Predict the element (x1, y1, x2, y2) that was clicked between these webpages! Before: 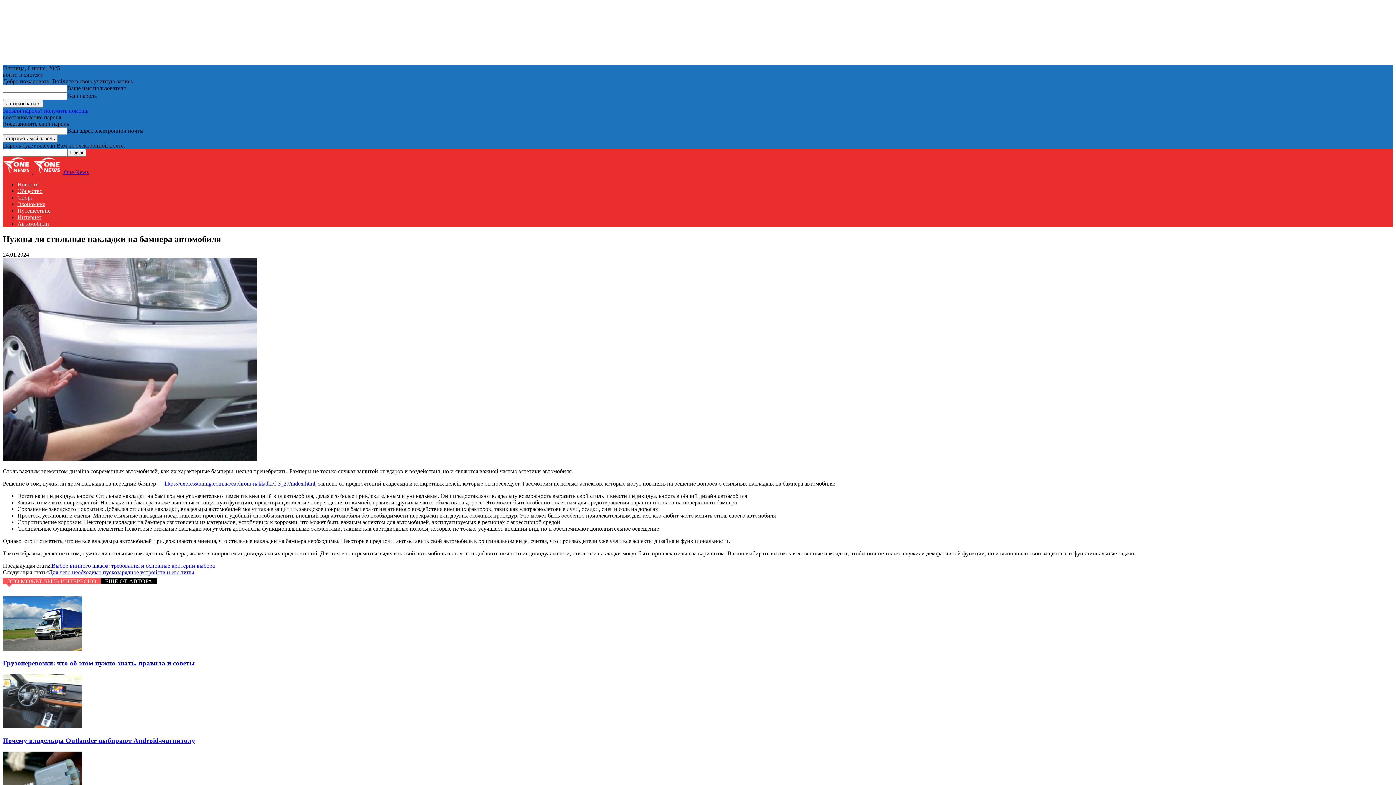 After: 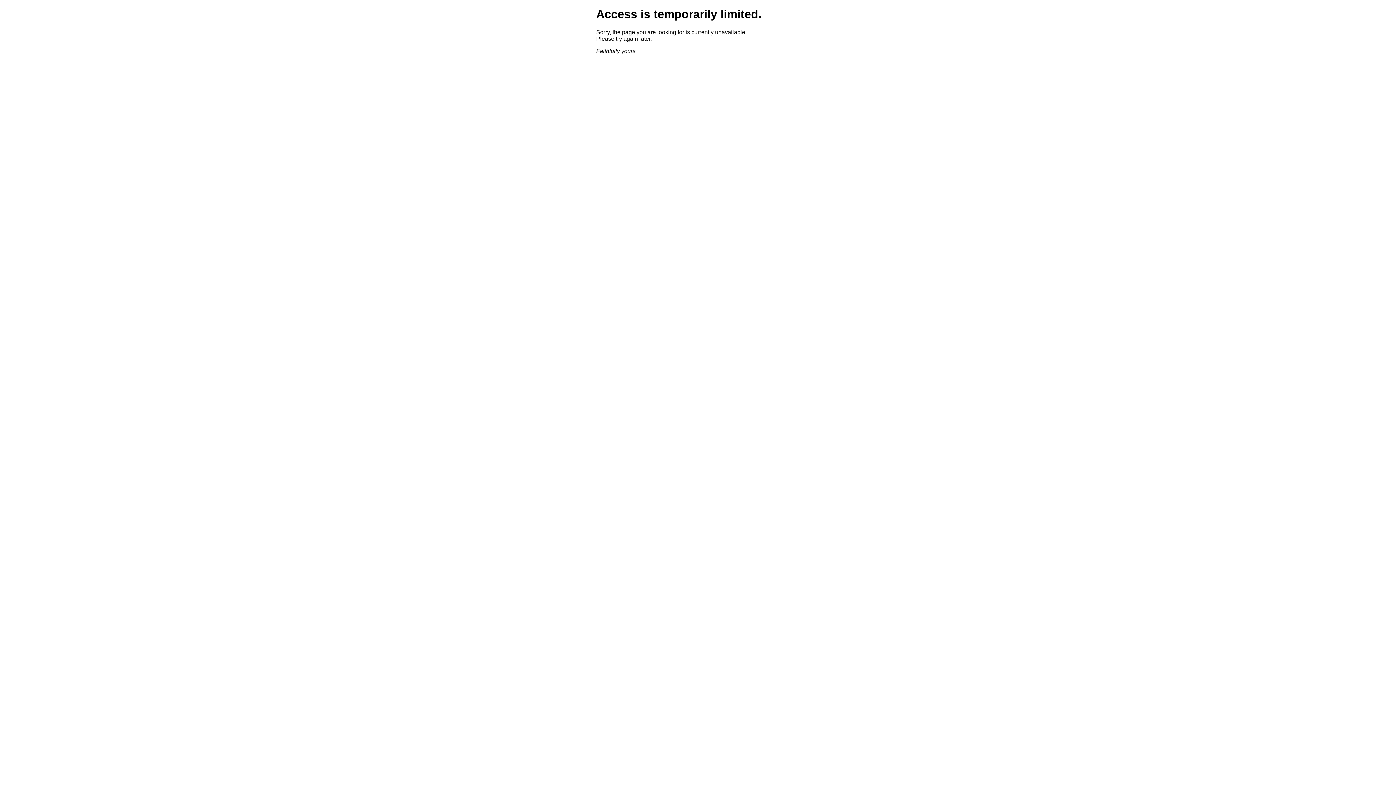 Action: label: https://expresstuning.com.ua/cat/hrom-nakladki/f-3_27/index.html bbox: (164, 480, 315, 486)